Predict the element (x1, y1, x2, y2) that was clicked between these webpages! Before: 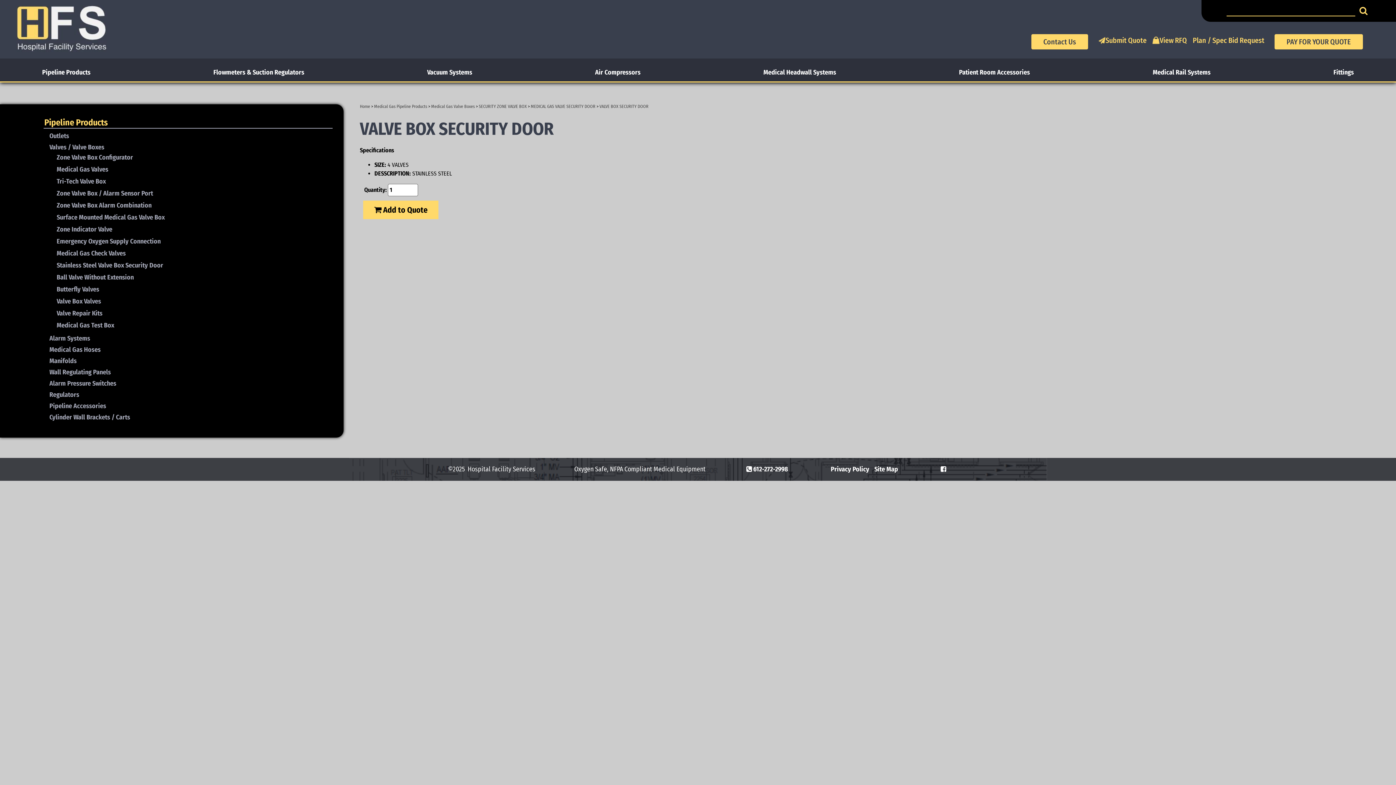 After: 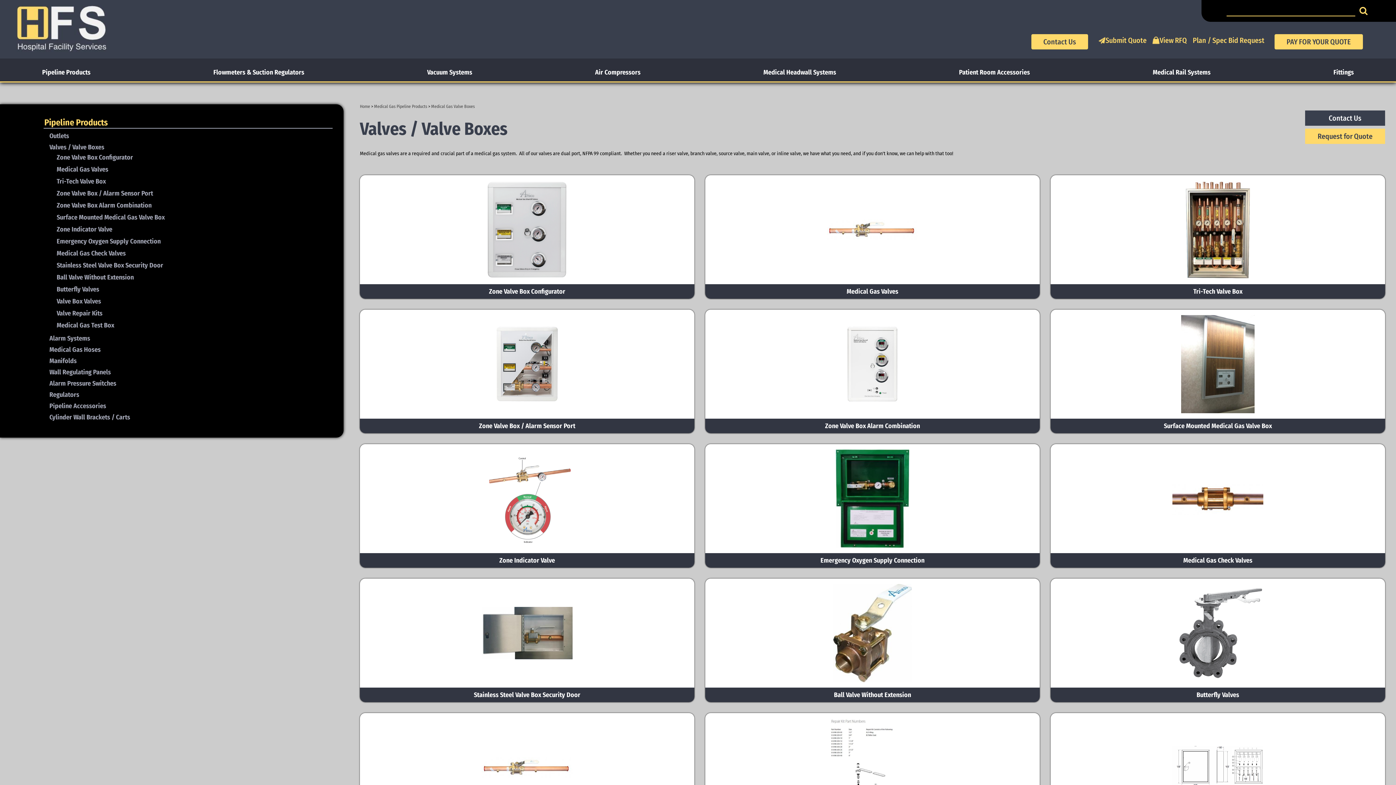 Action: bbox: (431, 104, 474, 109) label: Medical Gas Valve Boxes